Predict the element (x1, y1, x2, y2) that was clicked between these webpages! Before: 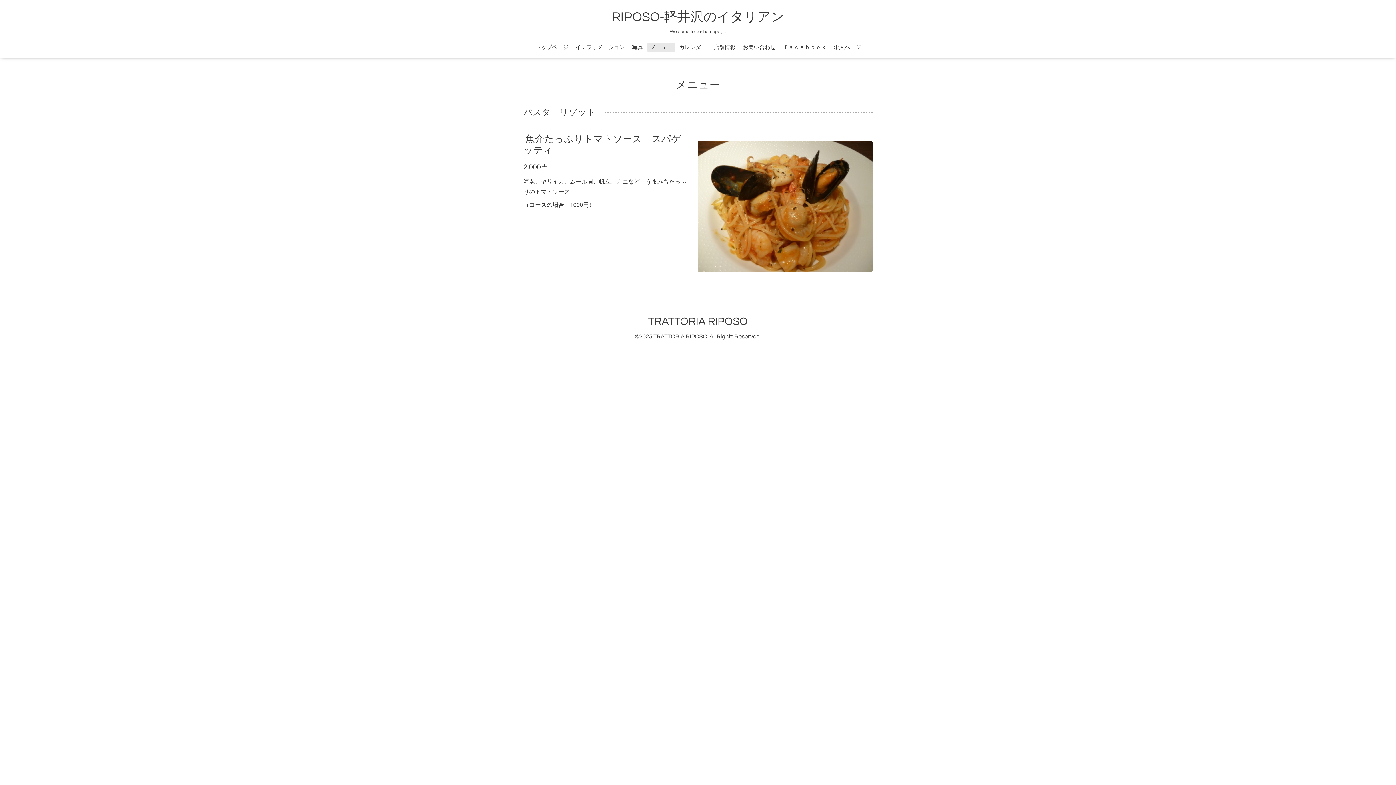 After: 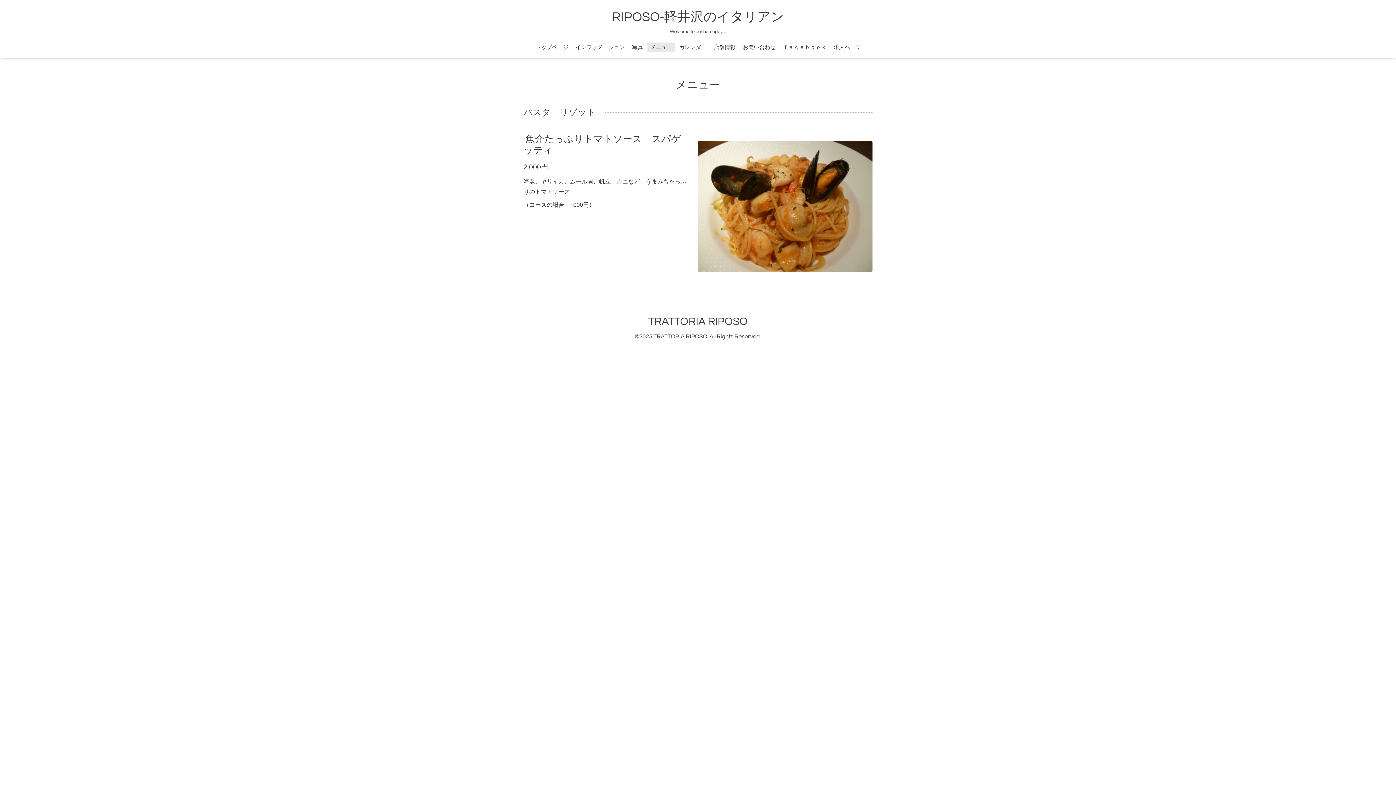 Action: label: 魚介たっぷりトマトソース　スパゲッティ bbox: (523, 131, 681, 158)